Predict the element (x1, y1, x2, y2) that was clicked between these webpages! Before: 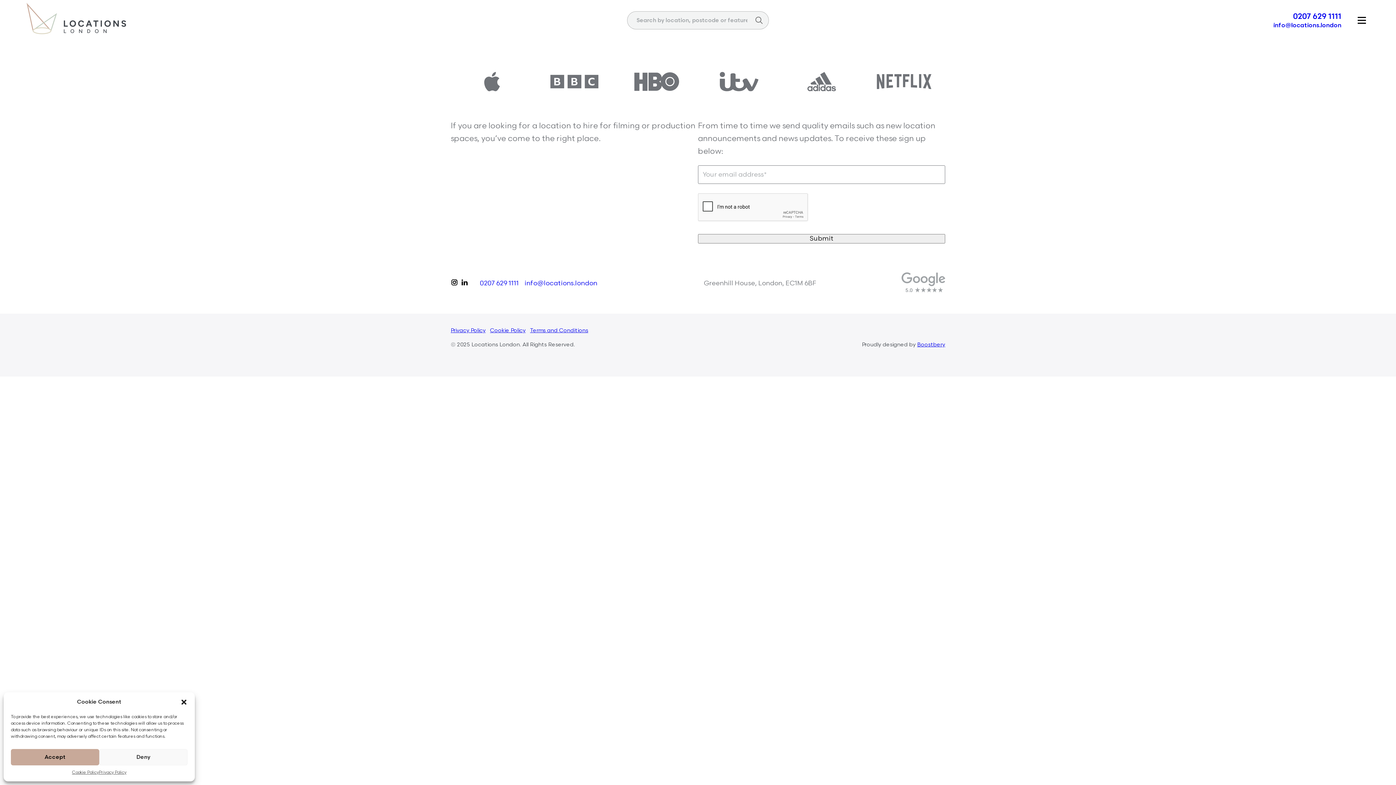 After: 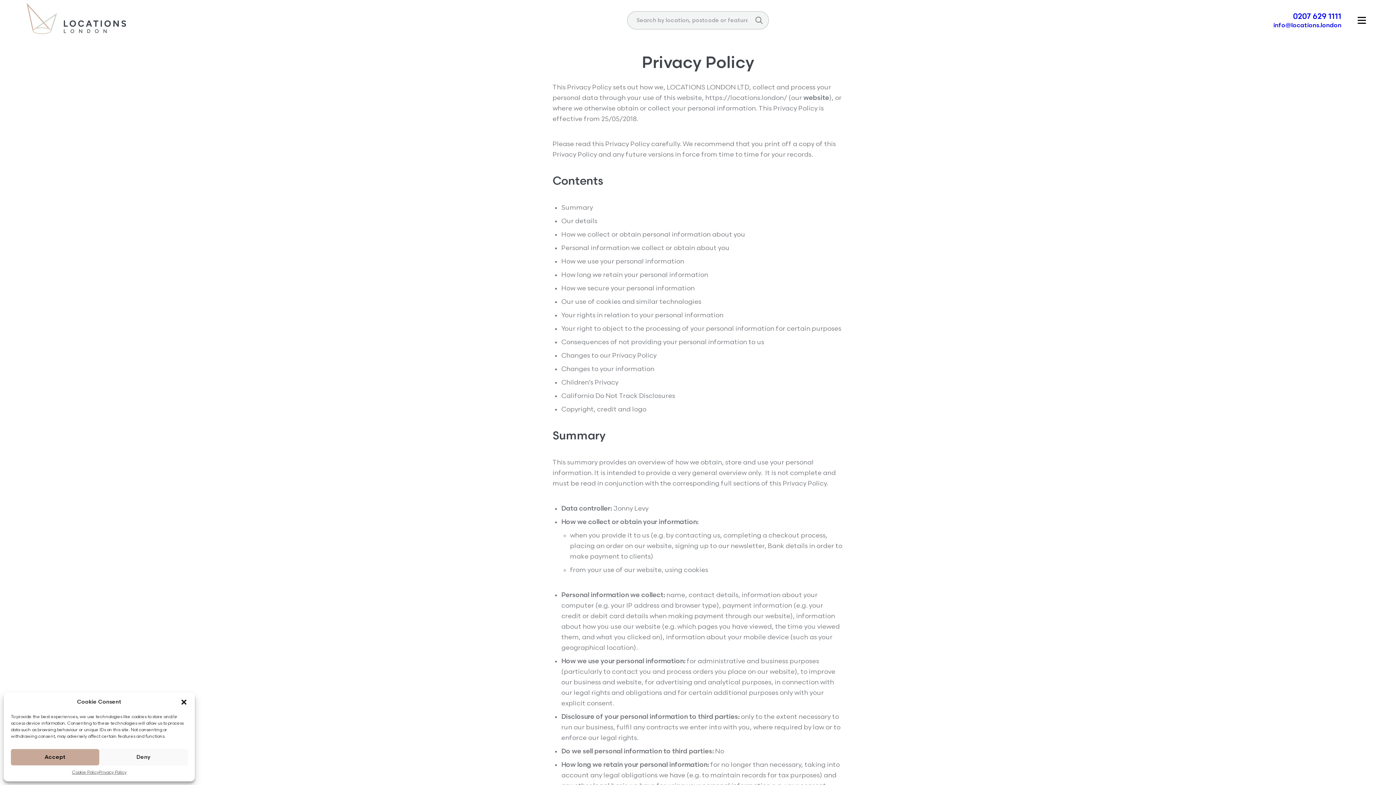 Action: label: Privacy Policy bbox: (450, 327, 485, 334)